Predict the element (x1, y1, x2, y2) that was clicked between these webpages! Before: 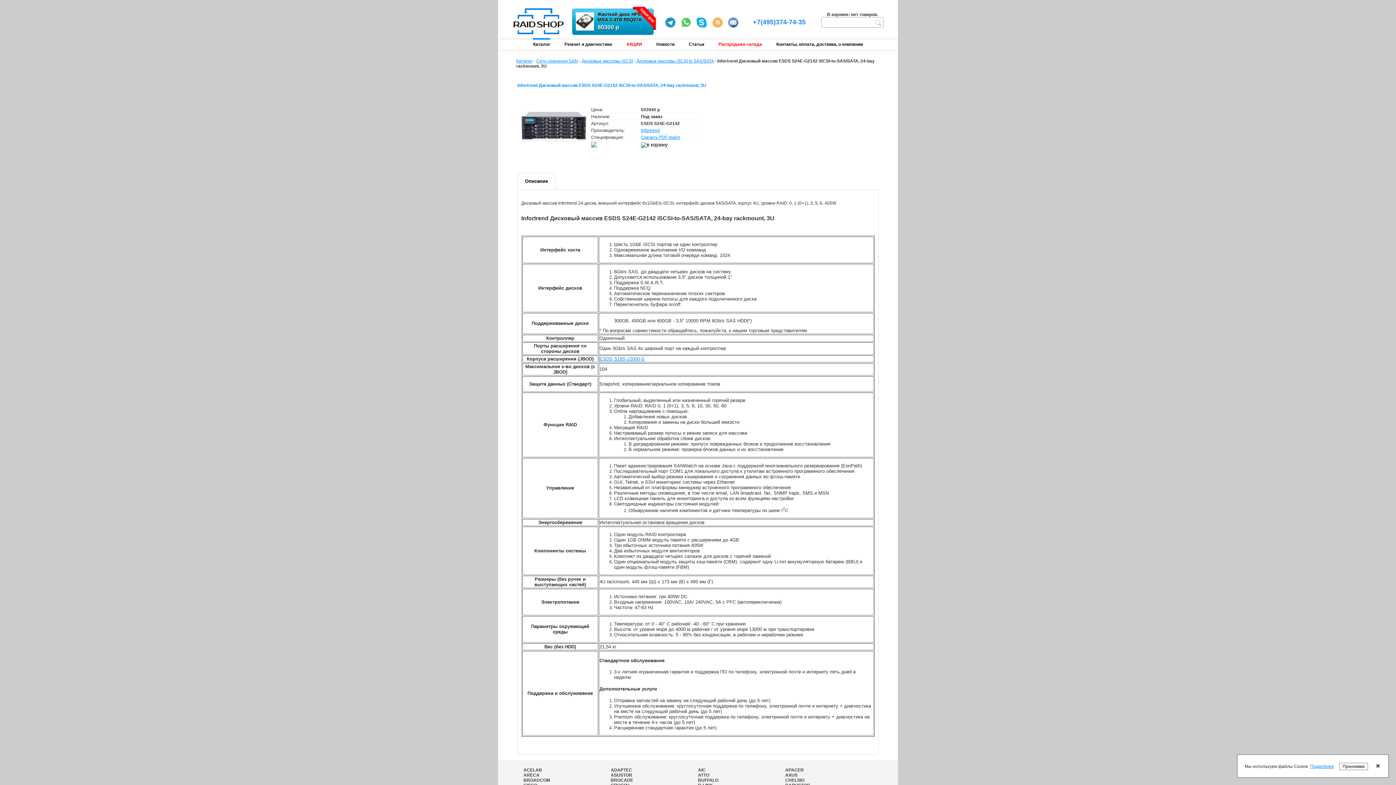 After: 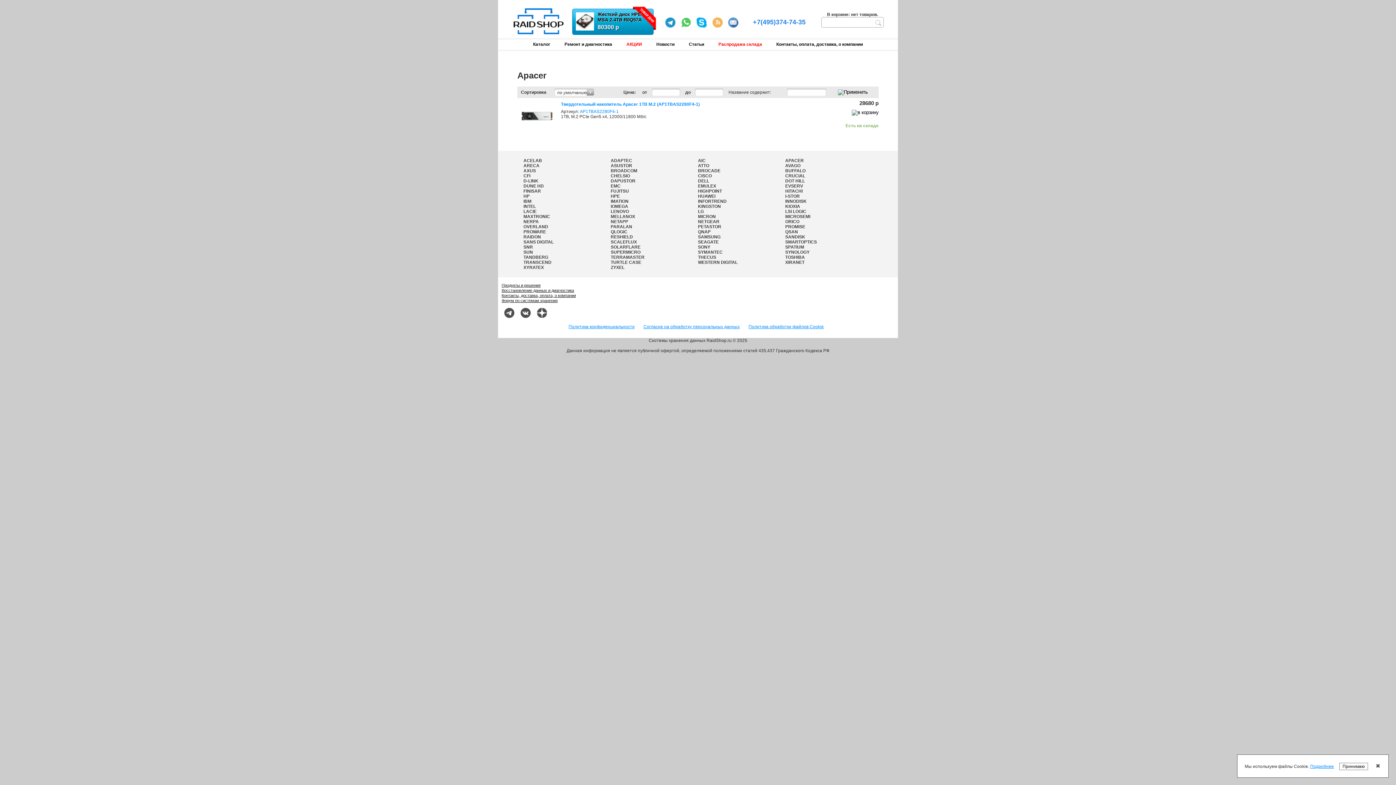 Action: bbox: (785, 768, 804, 773) label: APACER